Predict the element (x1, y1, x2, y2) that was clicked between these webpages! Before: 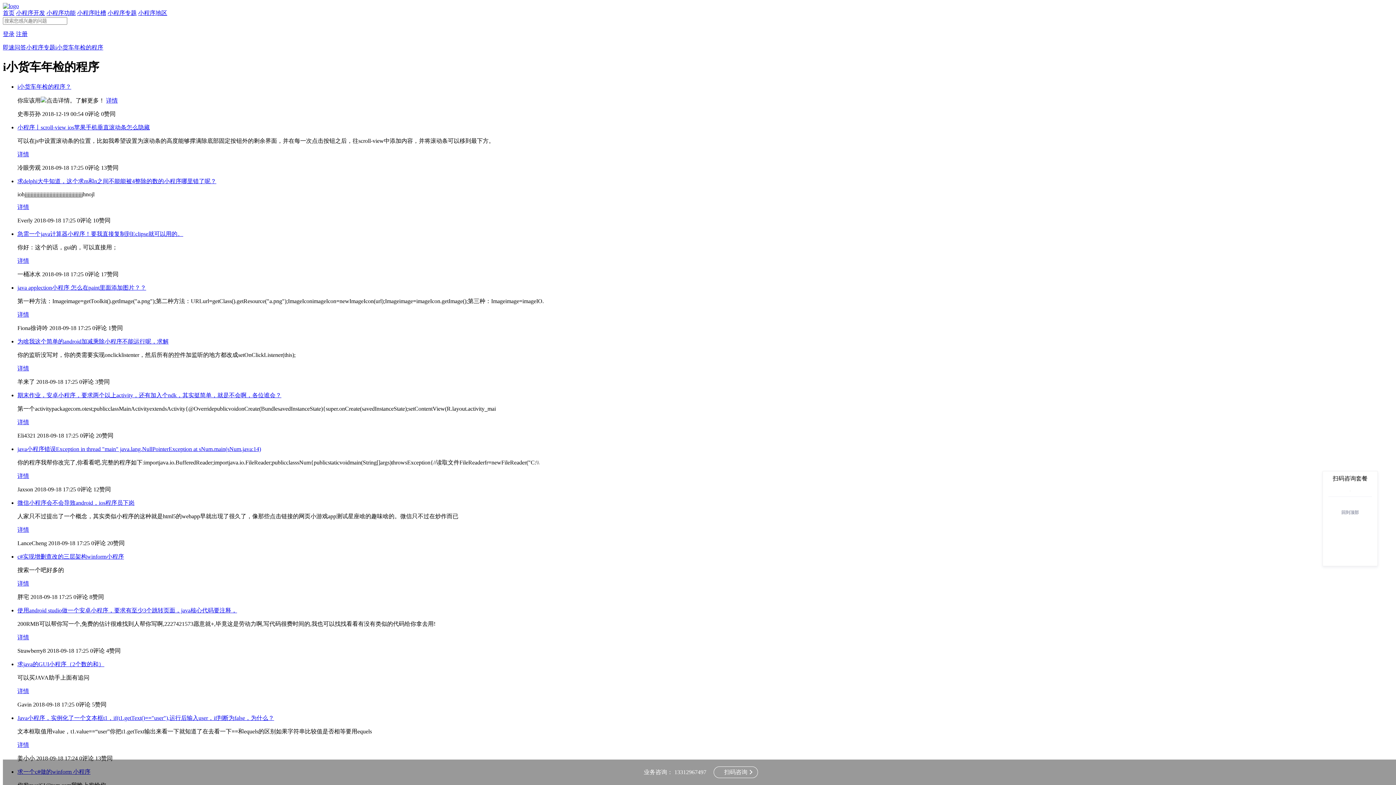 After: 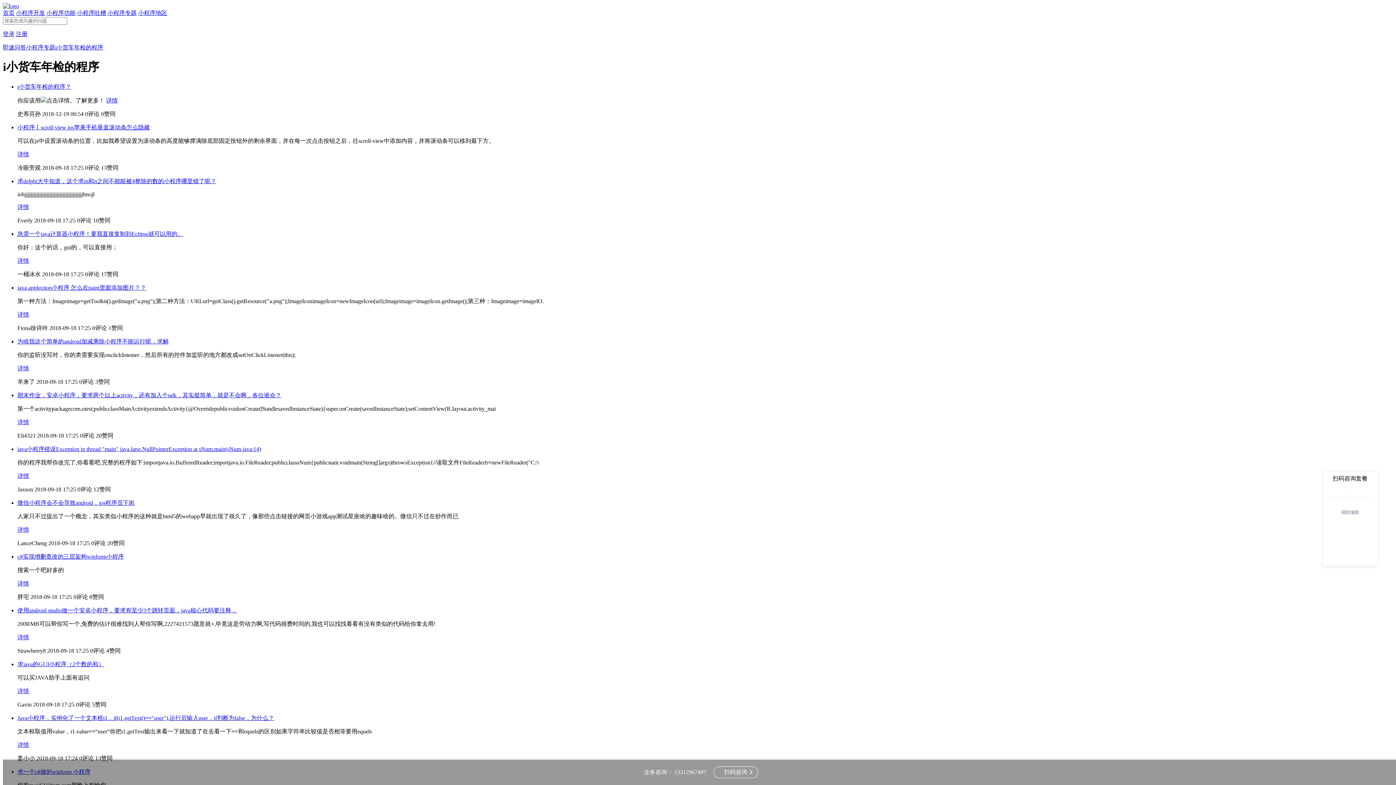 Action: bbox: (17, 311, 29, 317) label: 详情